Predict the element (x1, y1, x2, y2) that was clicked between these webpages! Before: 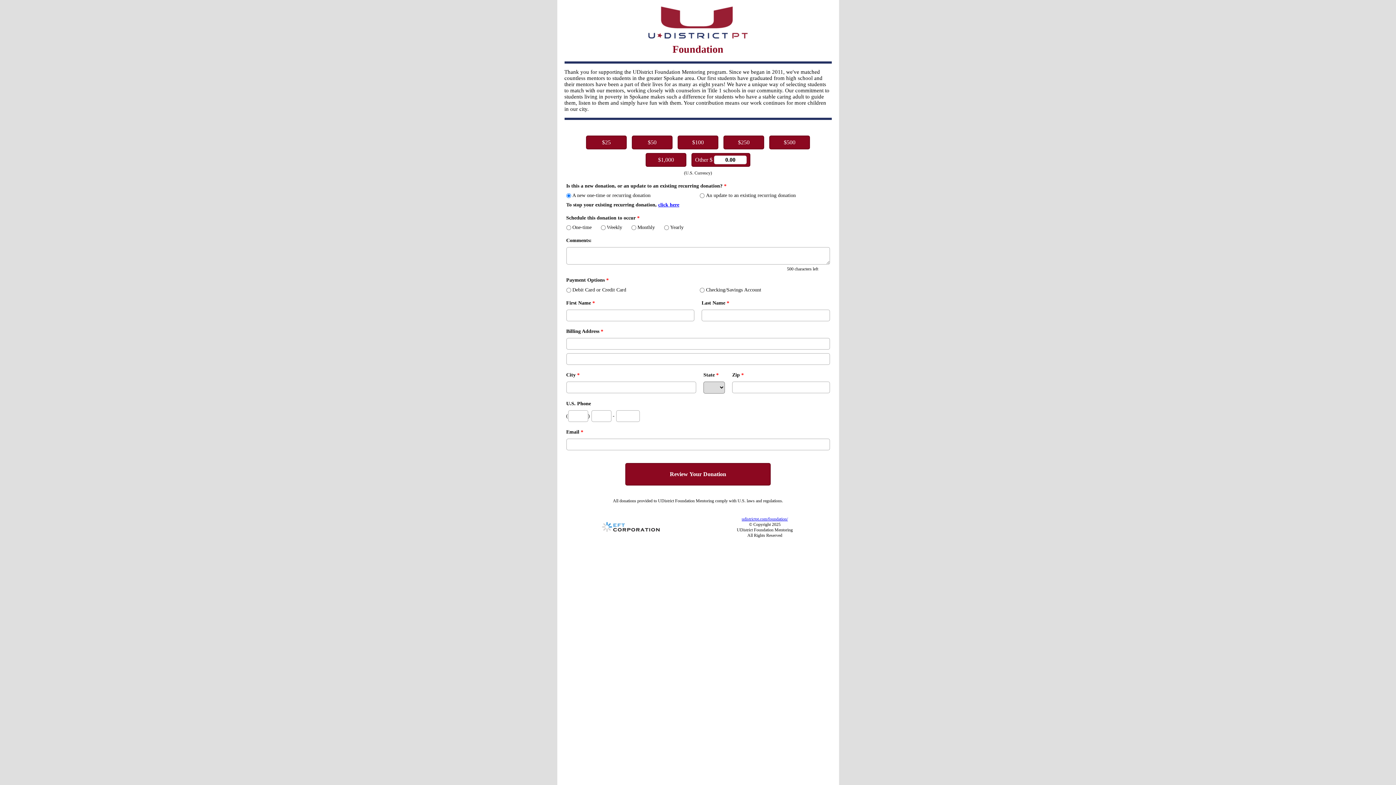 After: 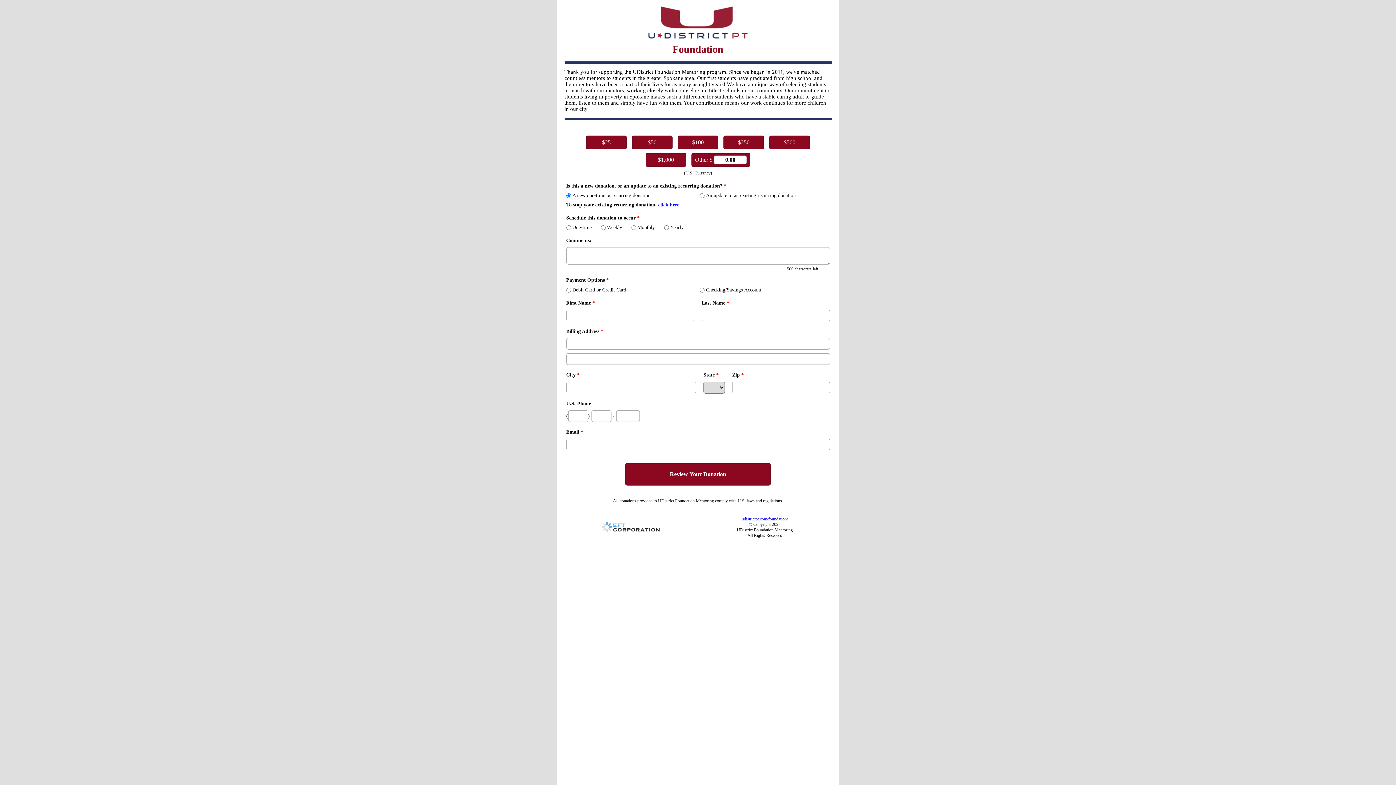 Action: bbox: (658, 202, 679, 207) label: click here